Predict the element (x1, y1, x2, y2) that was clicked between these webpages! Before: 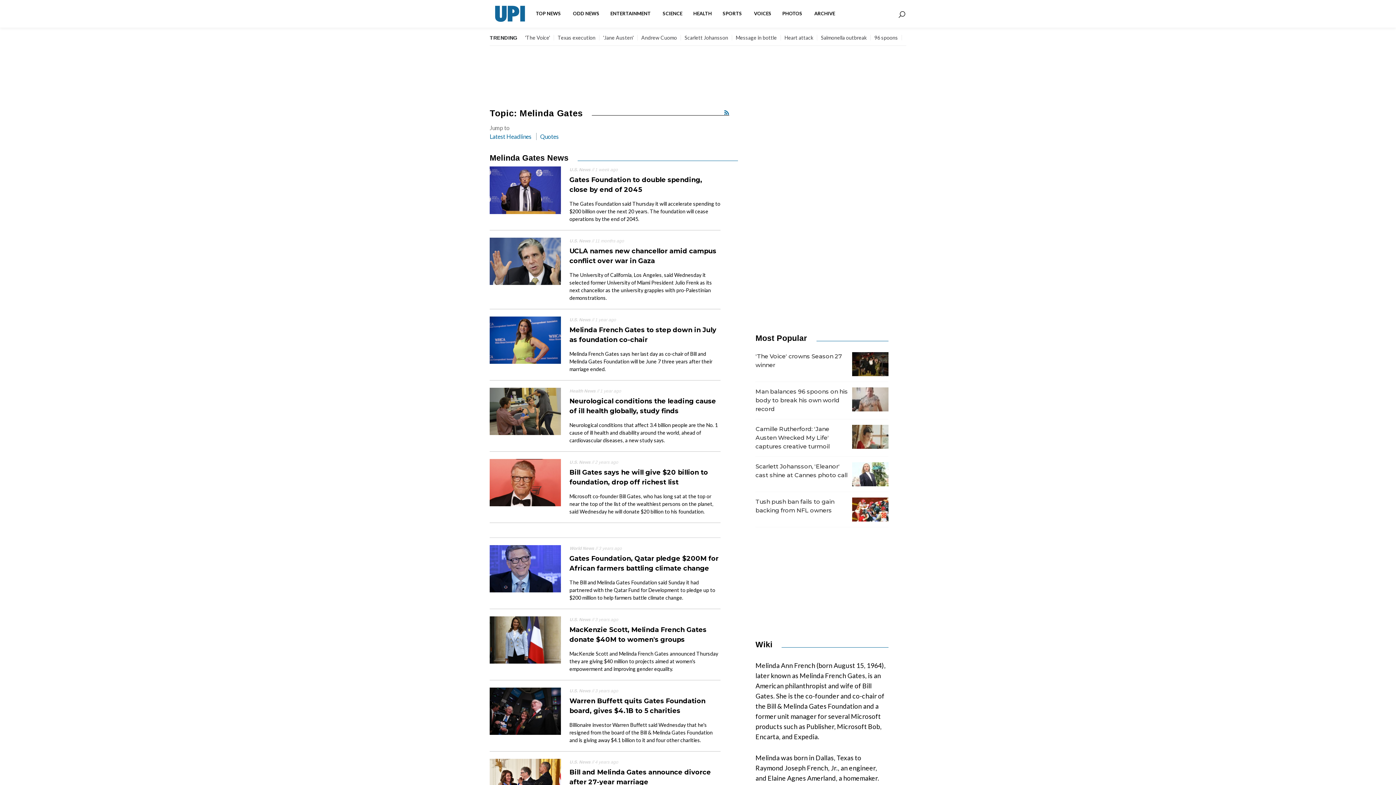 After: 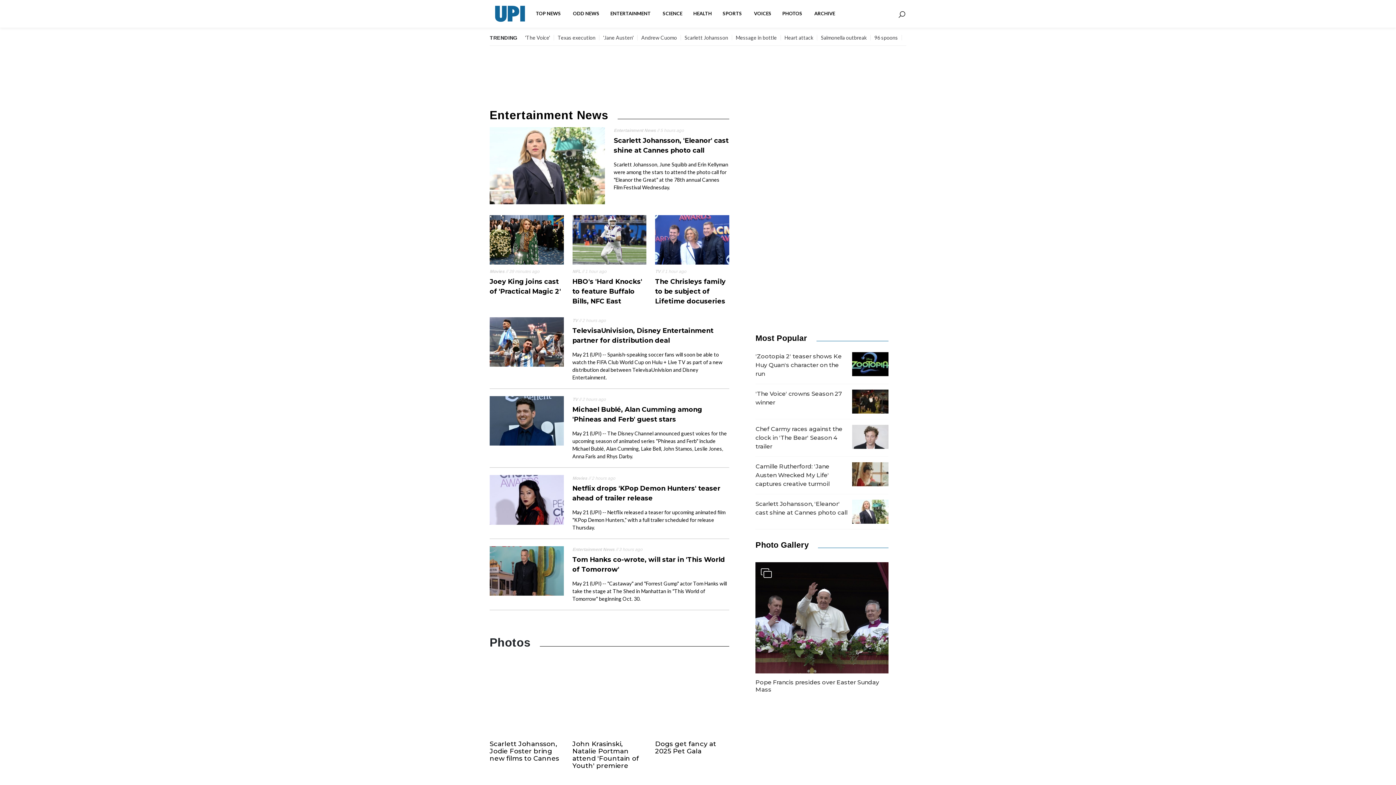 Action: bbox: (605, 4, 657, 23) label: ENTERTAINMENT 